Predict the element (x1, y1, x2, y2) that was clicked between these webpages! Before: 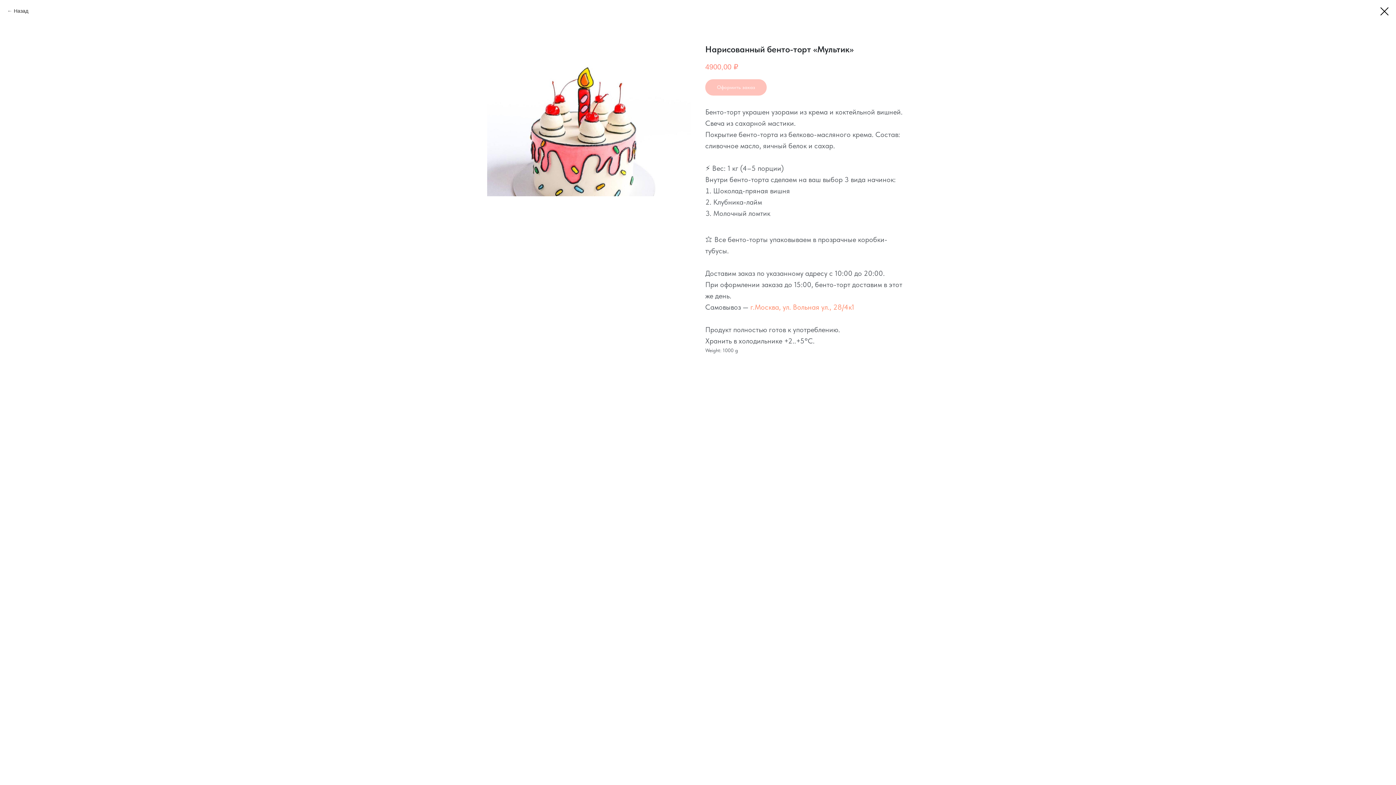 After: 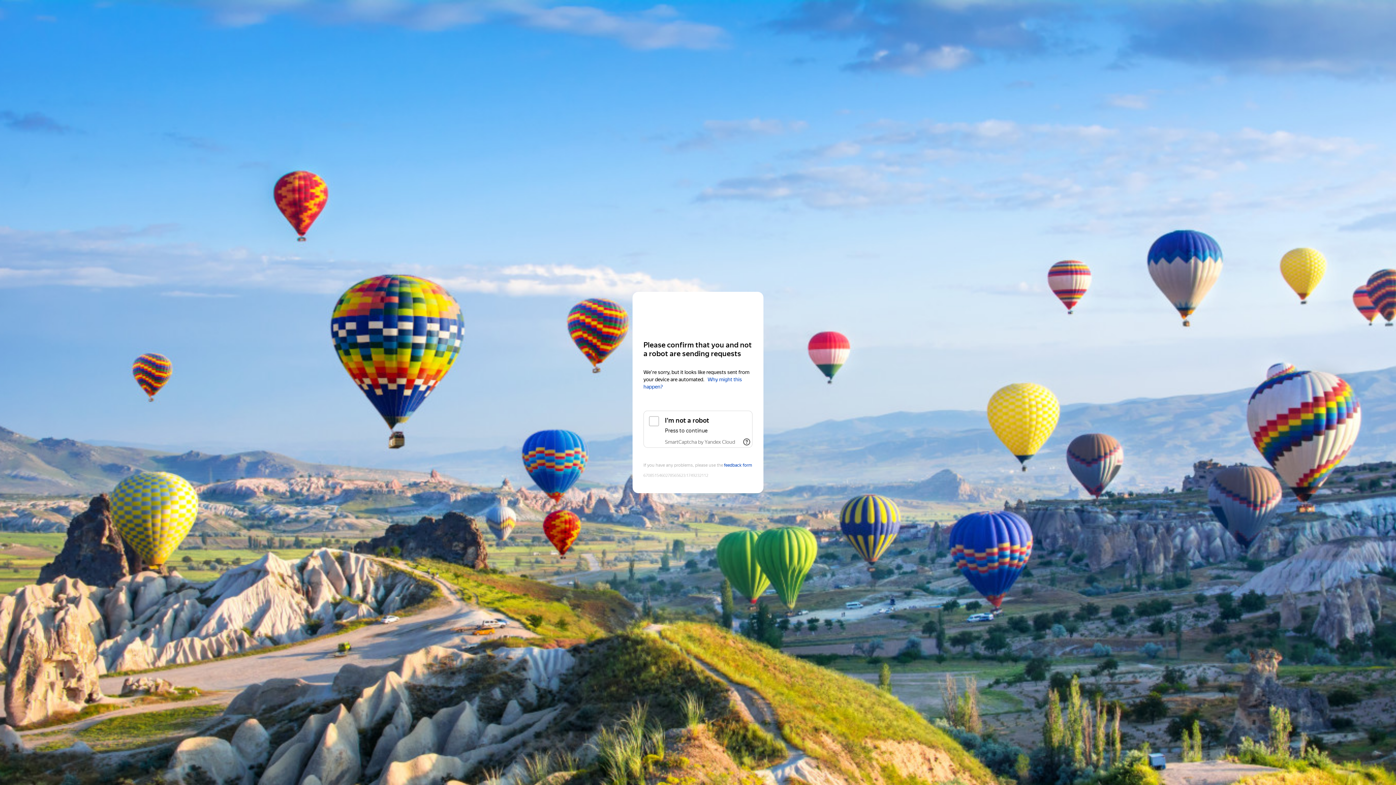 Action: label: г.Москва, ул. Вольная ул., 28/4к1 bbox: (750, 302, 854, 311)